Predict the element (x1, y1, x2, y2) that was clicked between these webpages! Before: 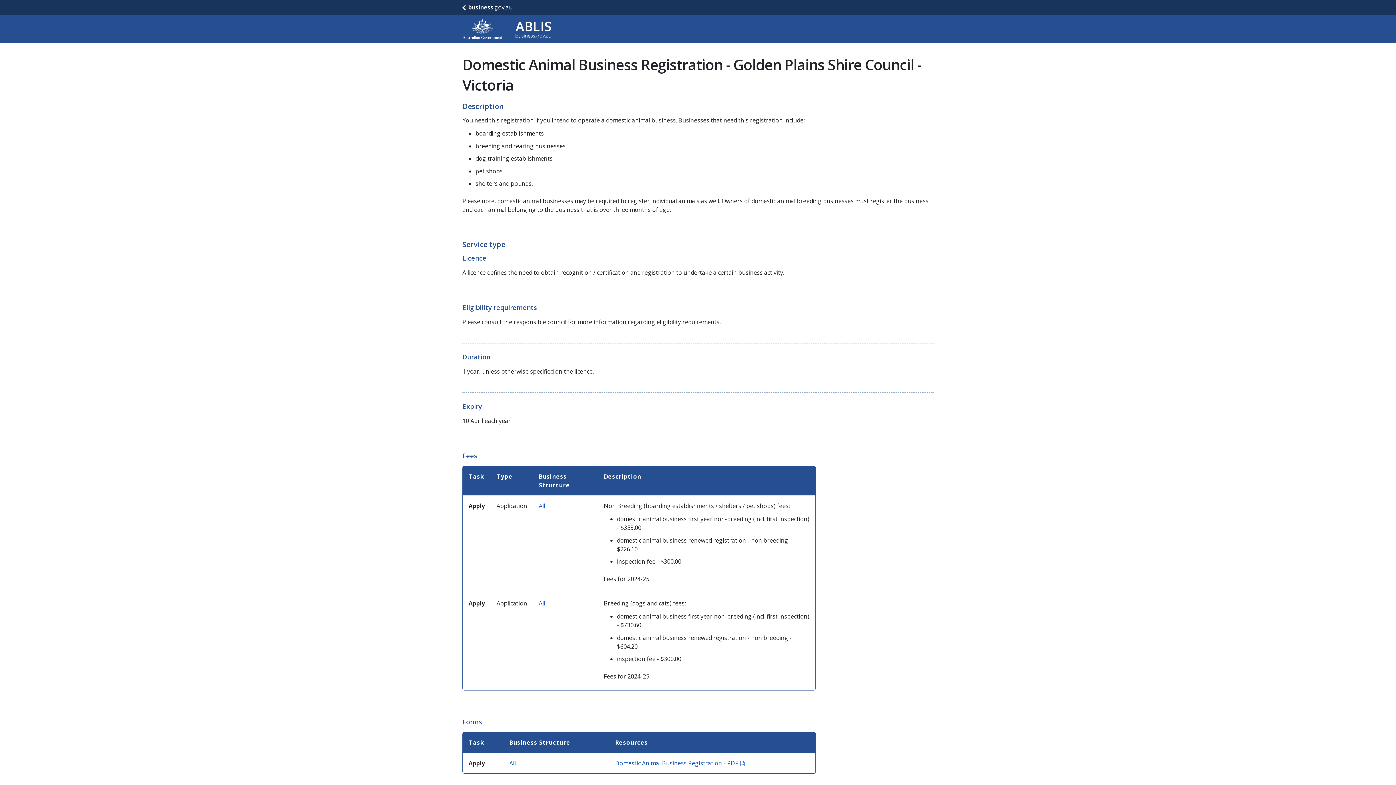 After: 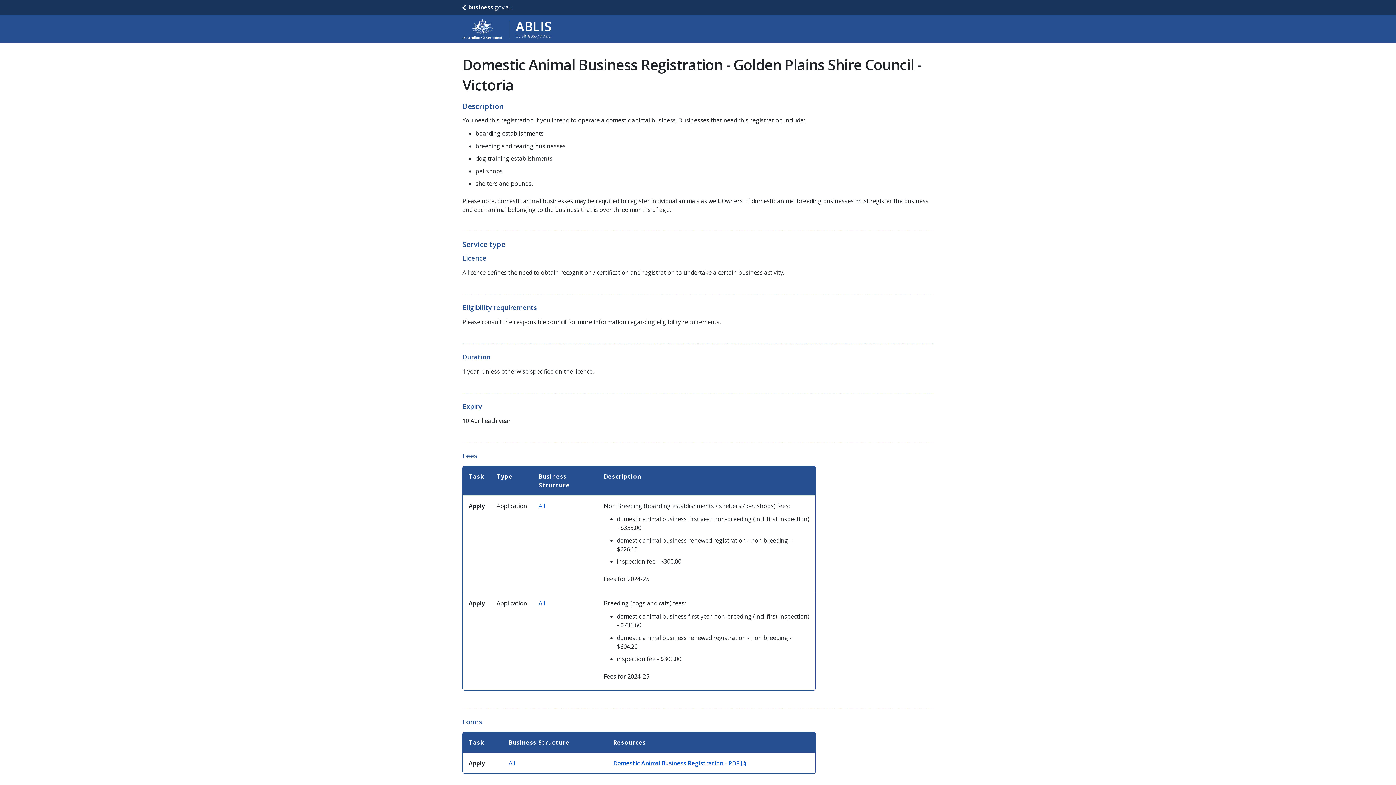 Action: bbox: (615, 759, 744, 767) label: Domestic Animal Business Registration - PDF
(Opens in new window)